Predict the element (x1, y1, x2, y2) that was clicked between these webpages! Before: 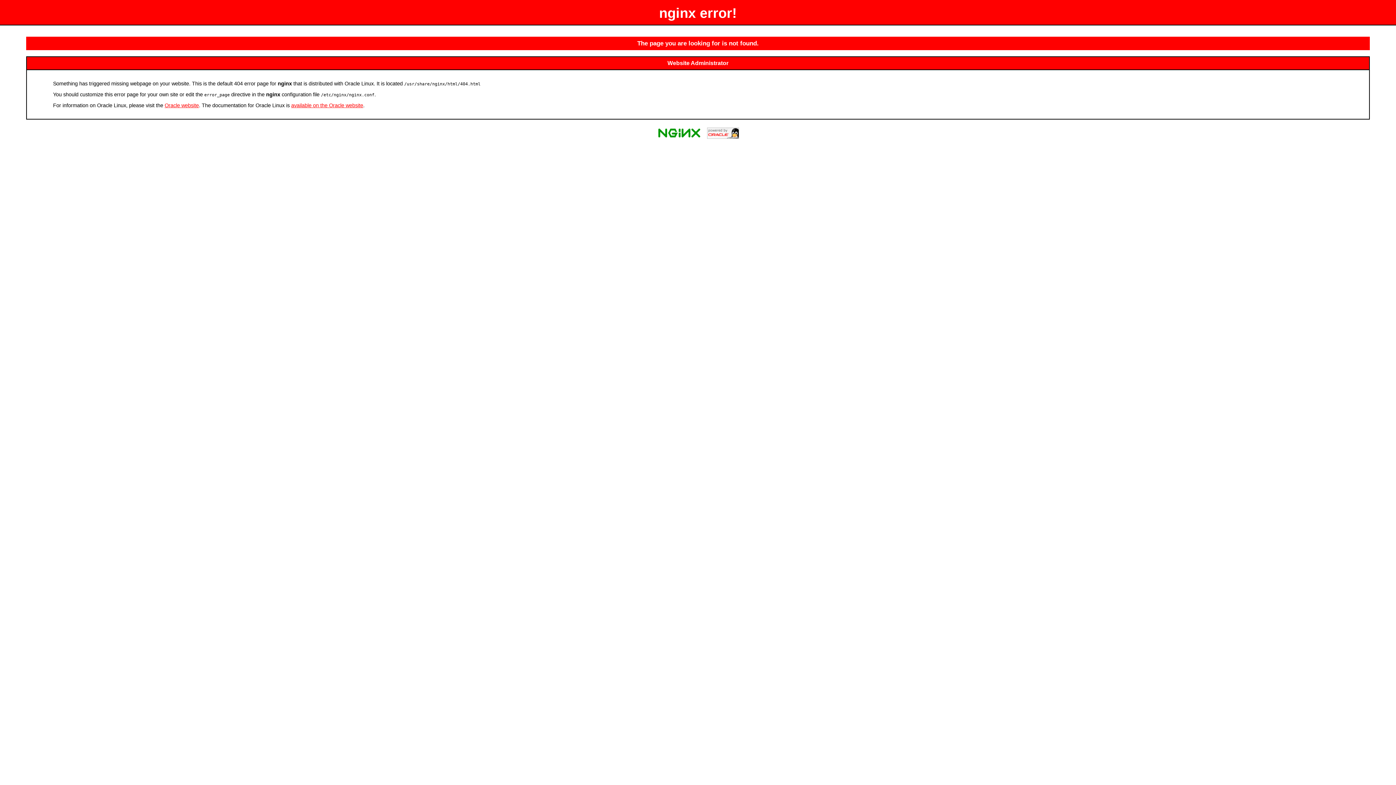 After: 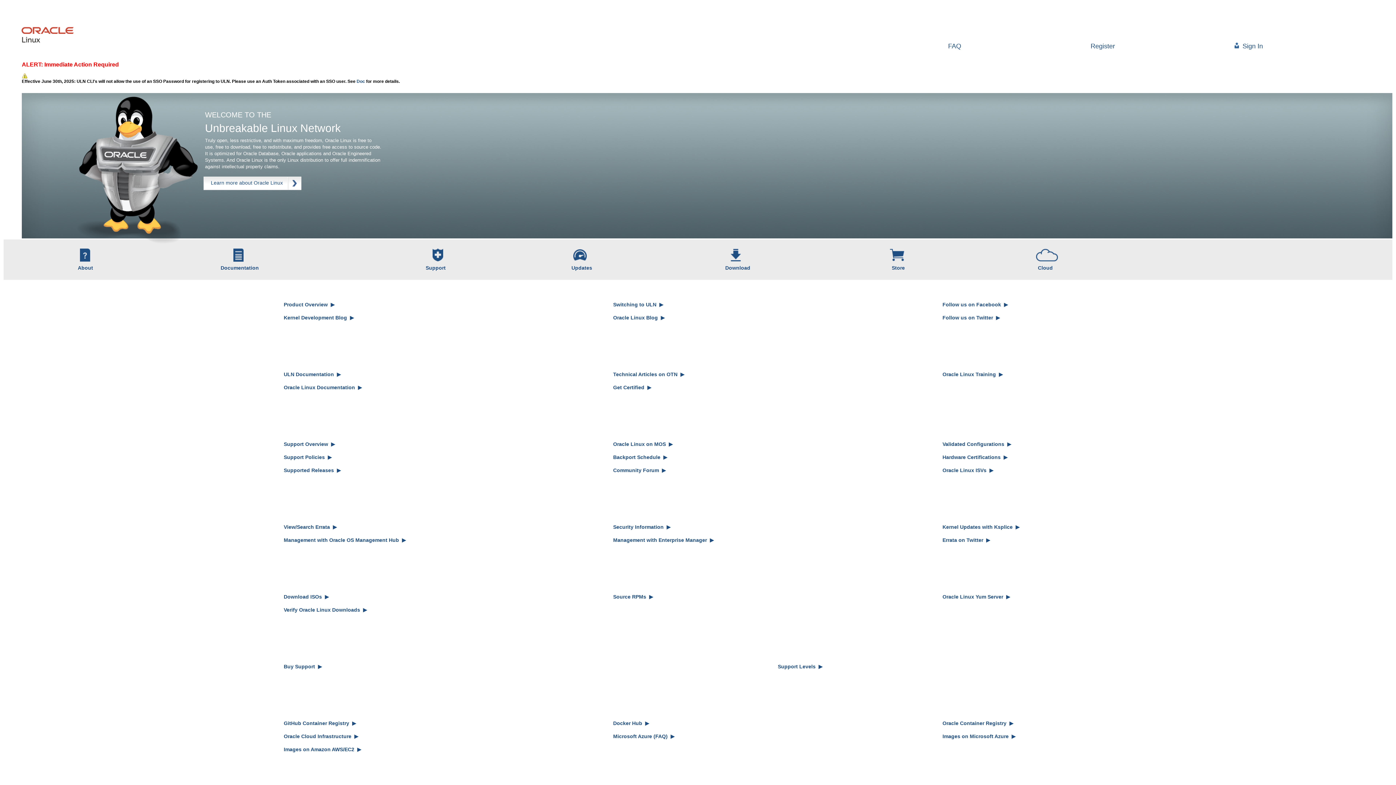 Action: bbox: (291, 102, 363, 108) label: available on the Oracle website